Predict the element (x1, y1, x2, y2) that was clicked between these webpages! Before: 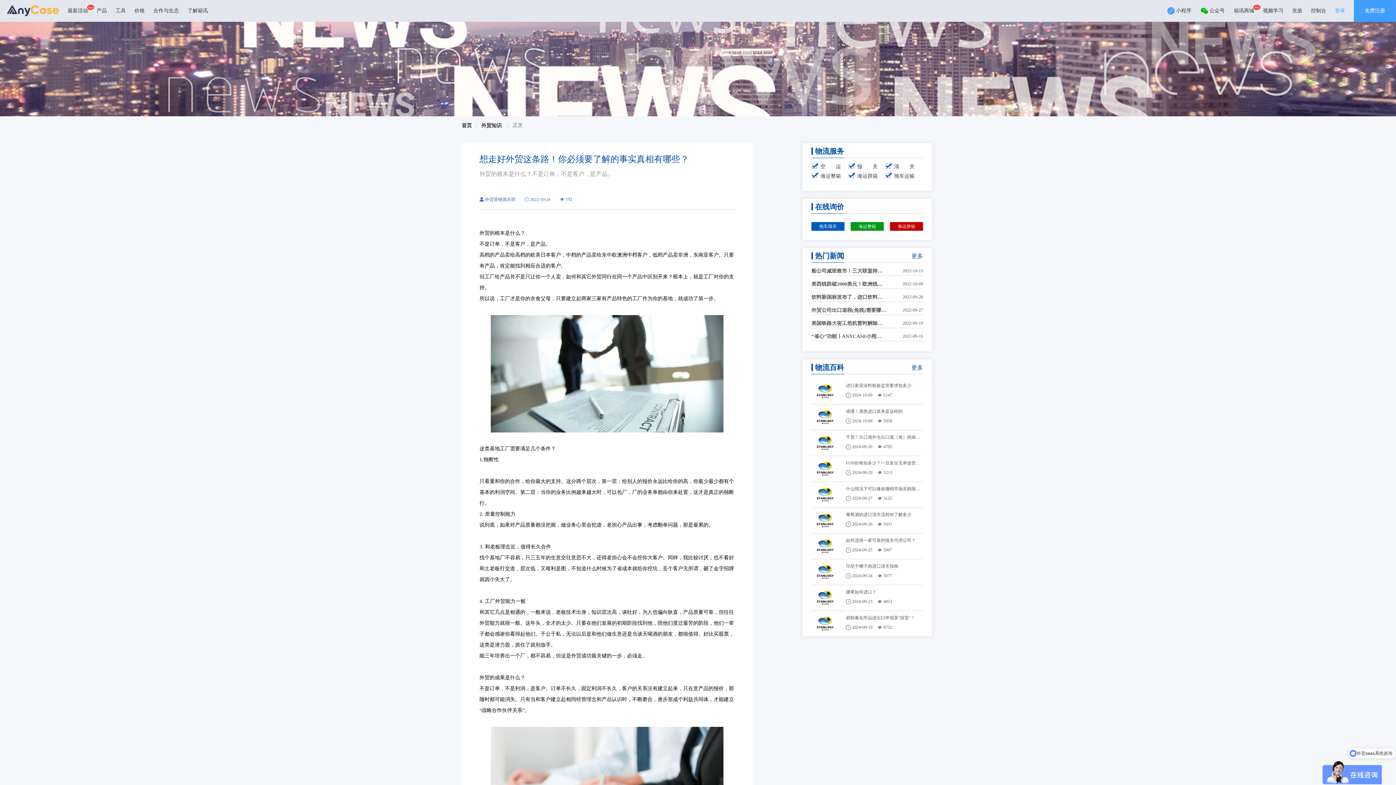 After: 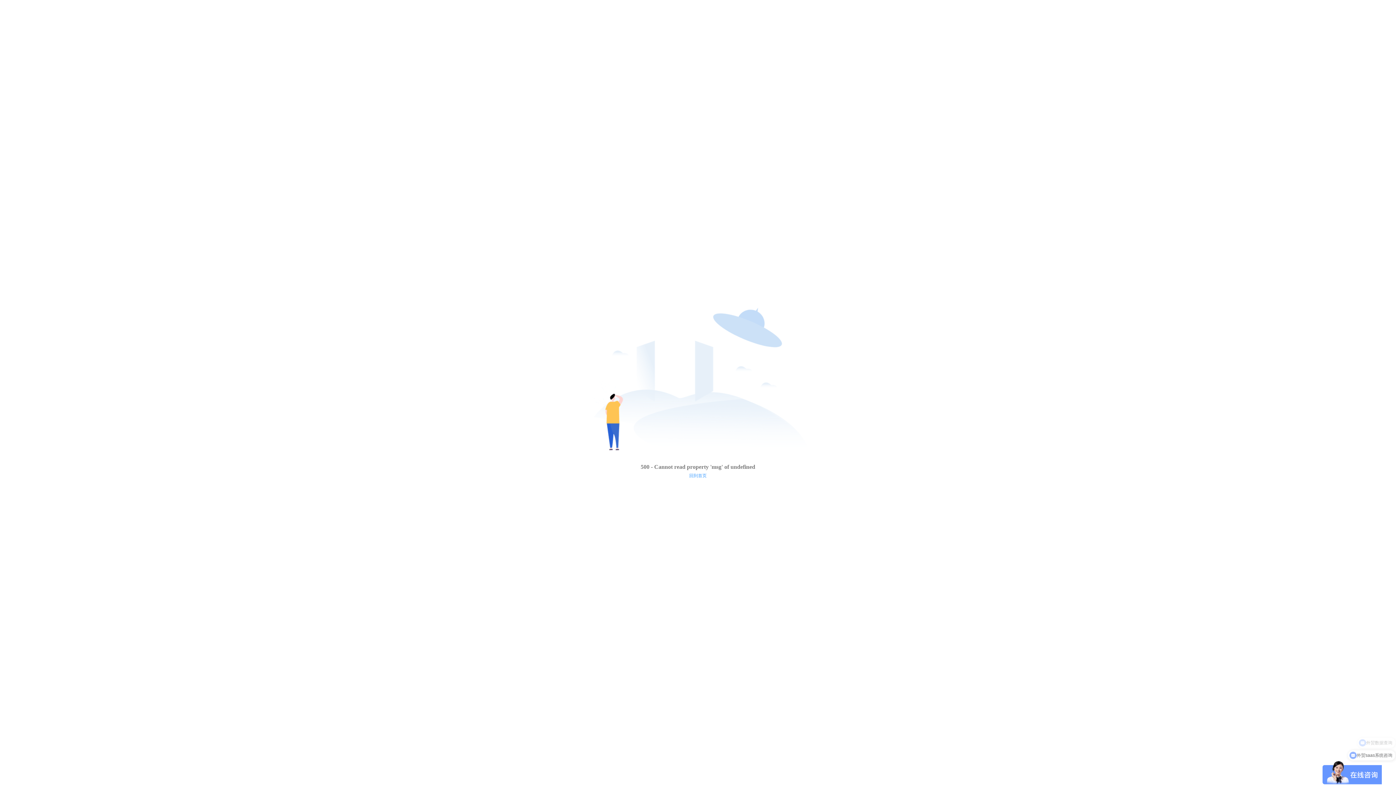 Action: bbox: (846, 590, 923, 594) label: 腰果如何进口？